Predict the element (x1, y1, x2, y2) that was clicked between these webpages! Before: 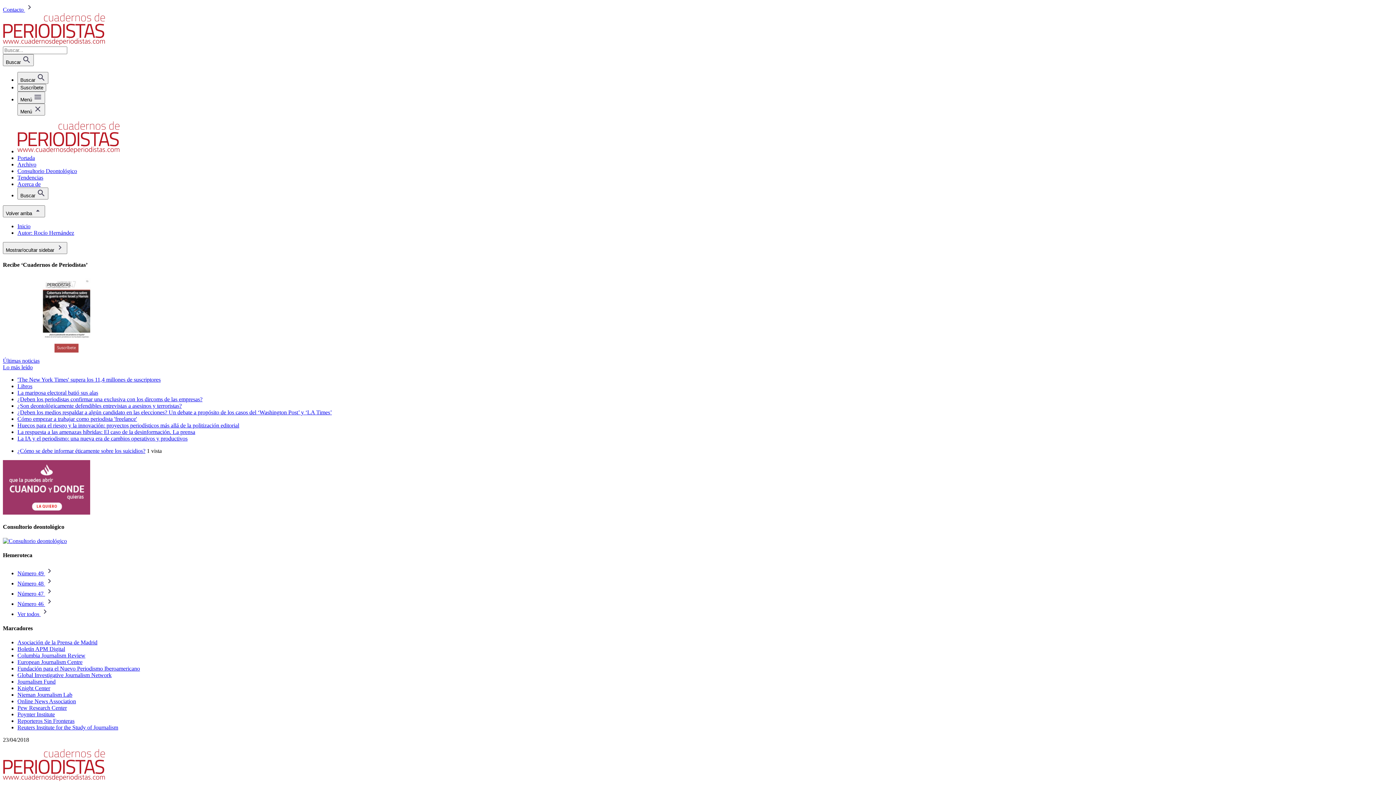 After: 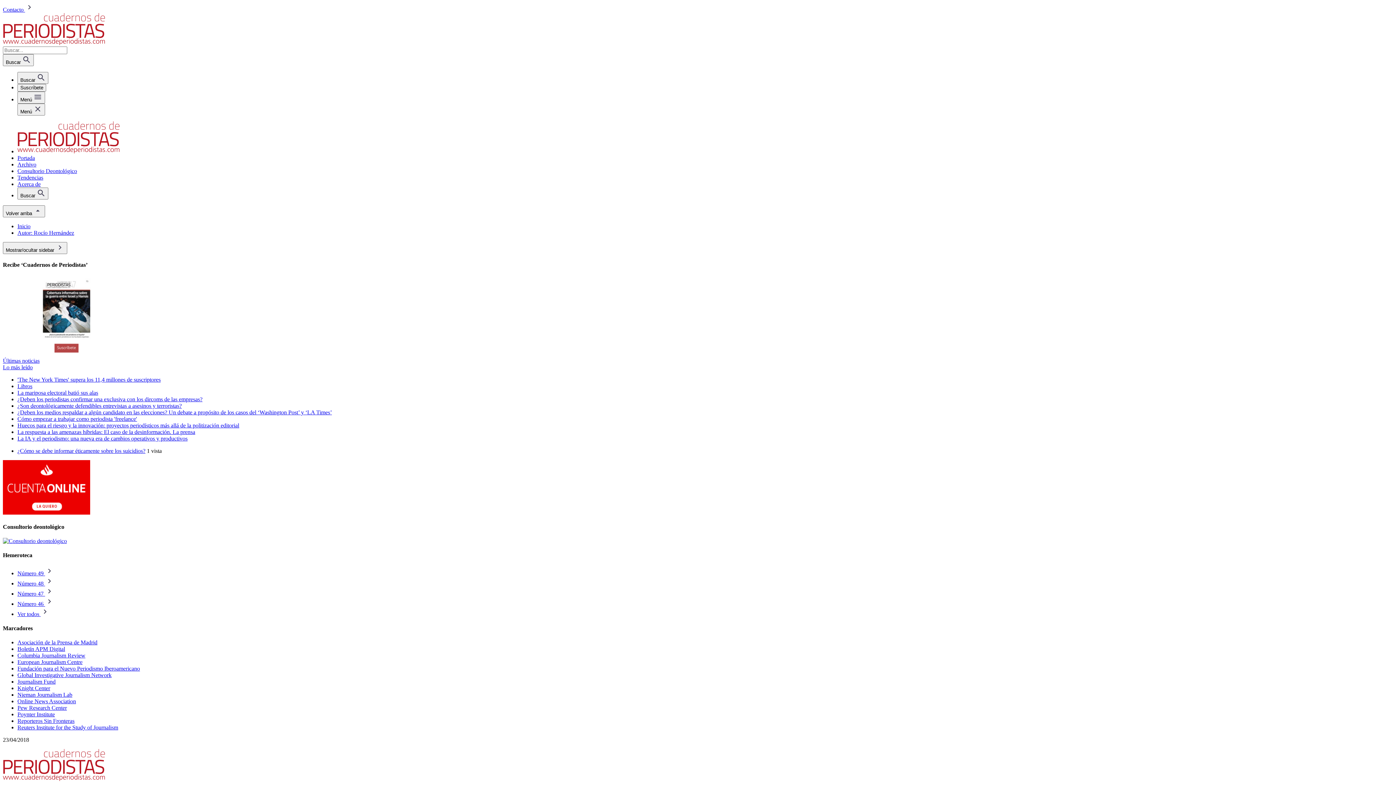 Action: bbox: (2, 357, 39, 363) label: Últimas noticias